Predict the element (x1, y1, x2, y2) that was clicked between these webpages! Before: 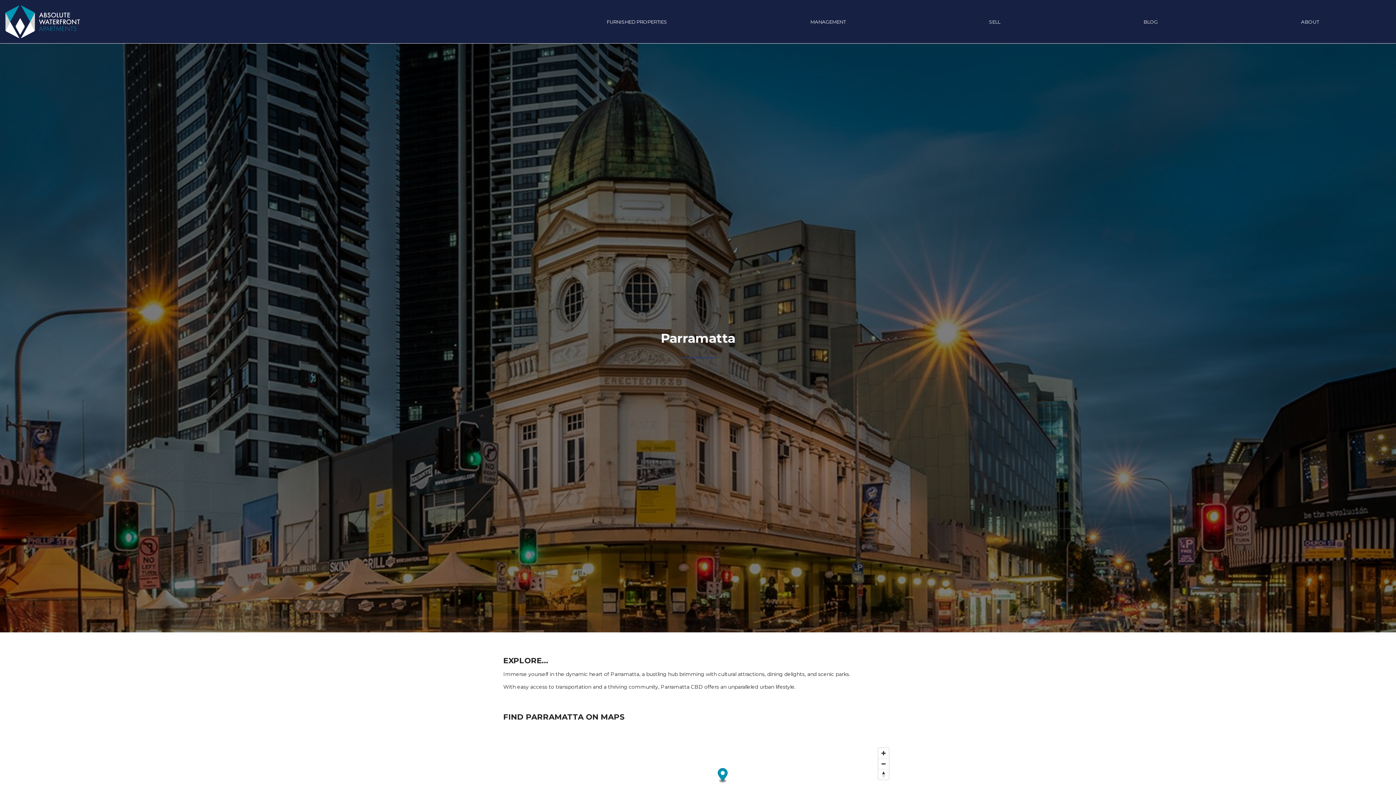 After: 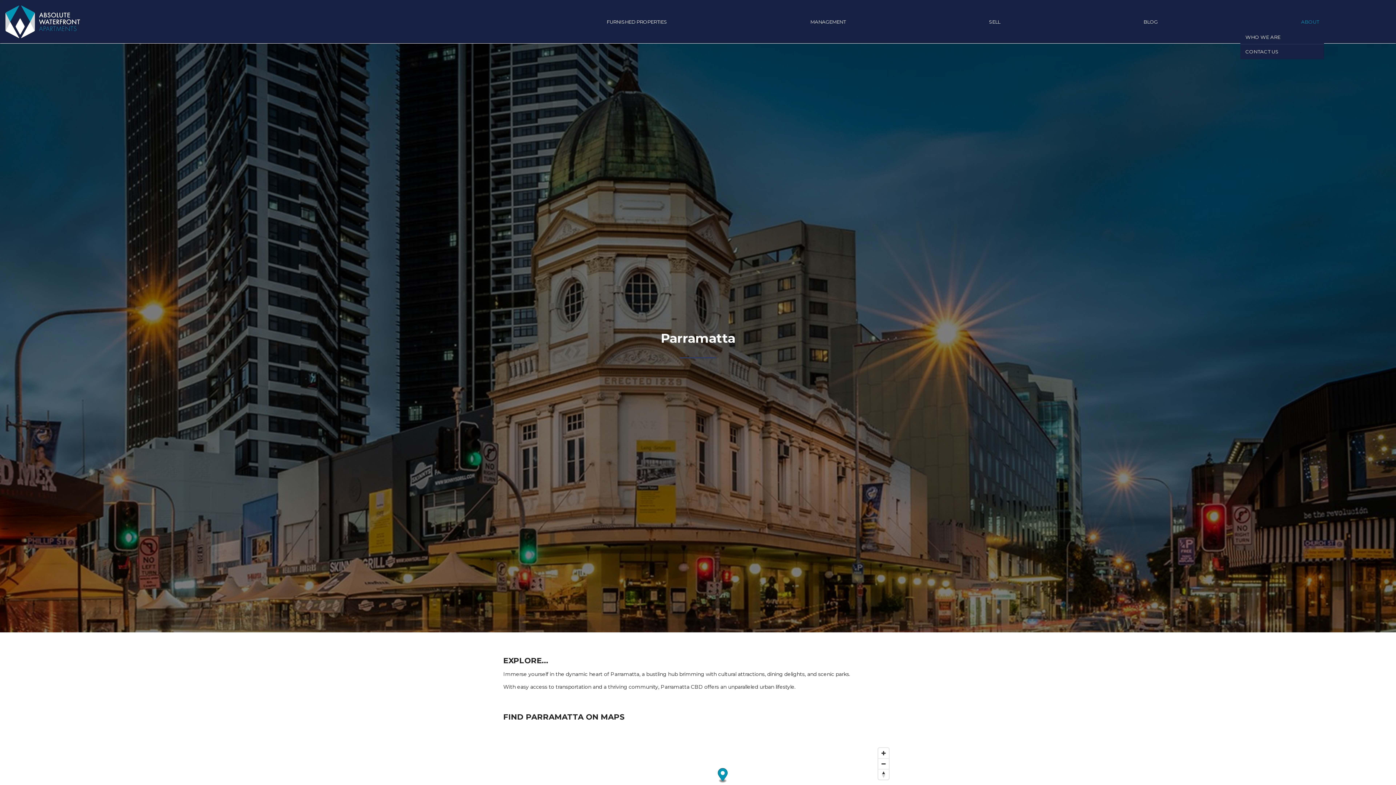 Action: label: ABOUT bbox: (1301, 18, 1319, 24)